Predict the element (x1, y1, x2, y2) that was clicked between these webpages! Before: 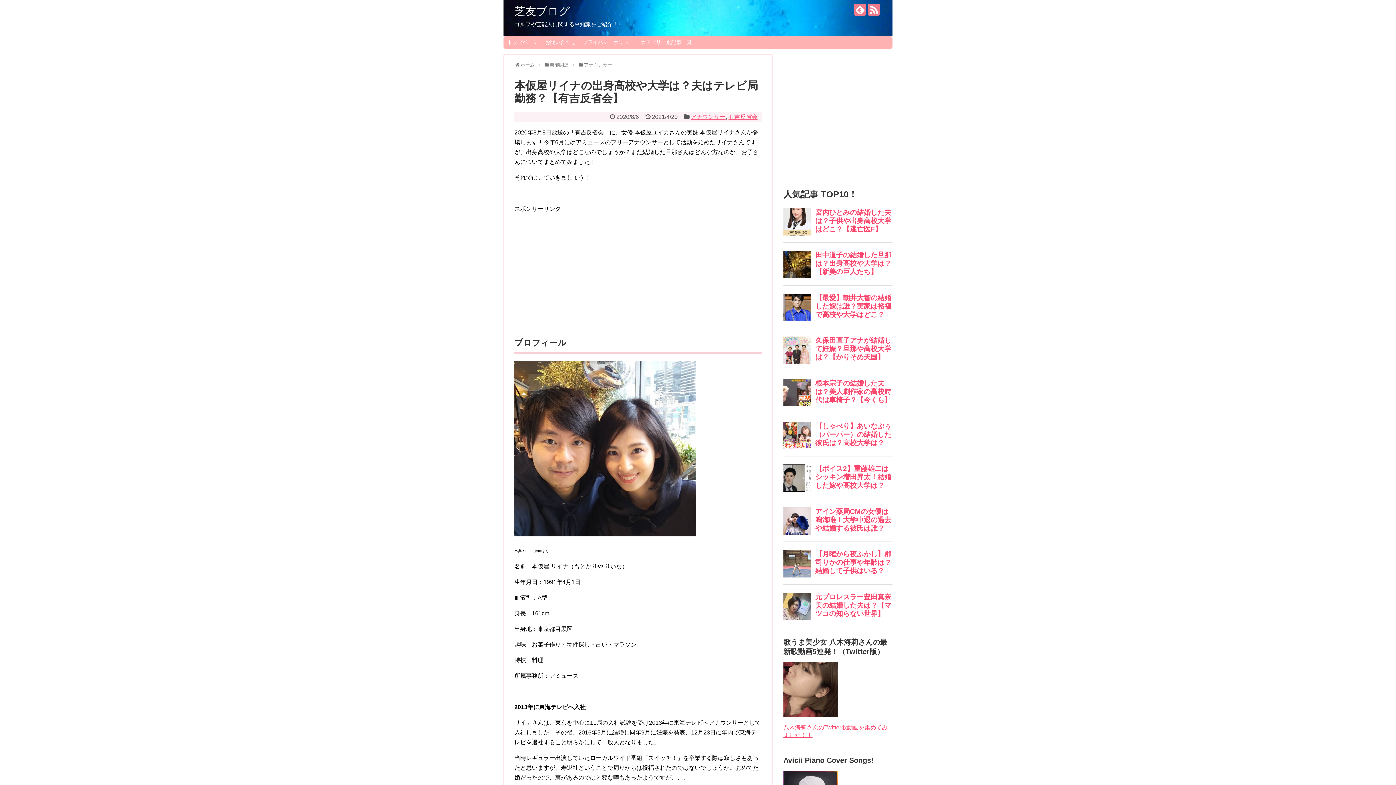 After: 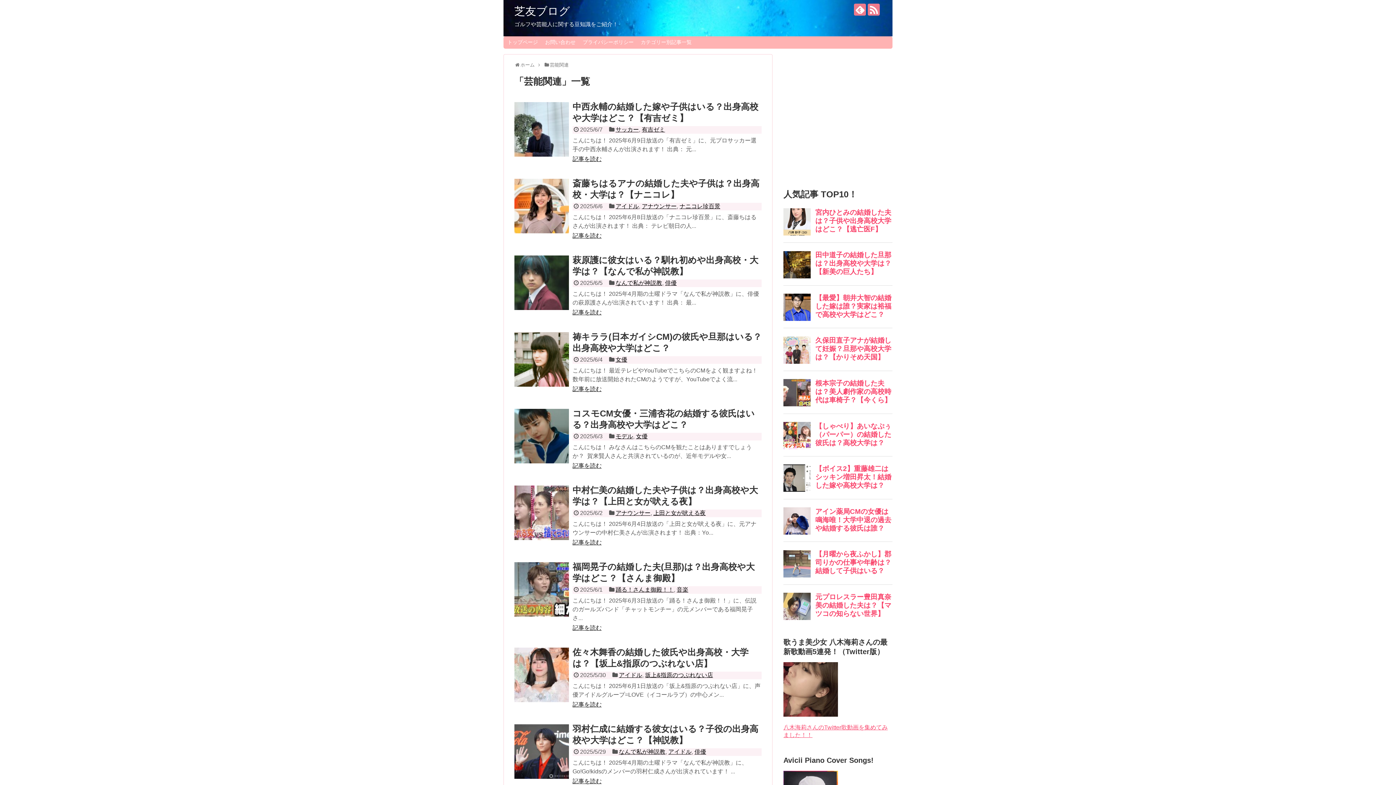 Action: label: 芸能関連 bbox: (549, 62, 568, 67)